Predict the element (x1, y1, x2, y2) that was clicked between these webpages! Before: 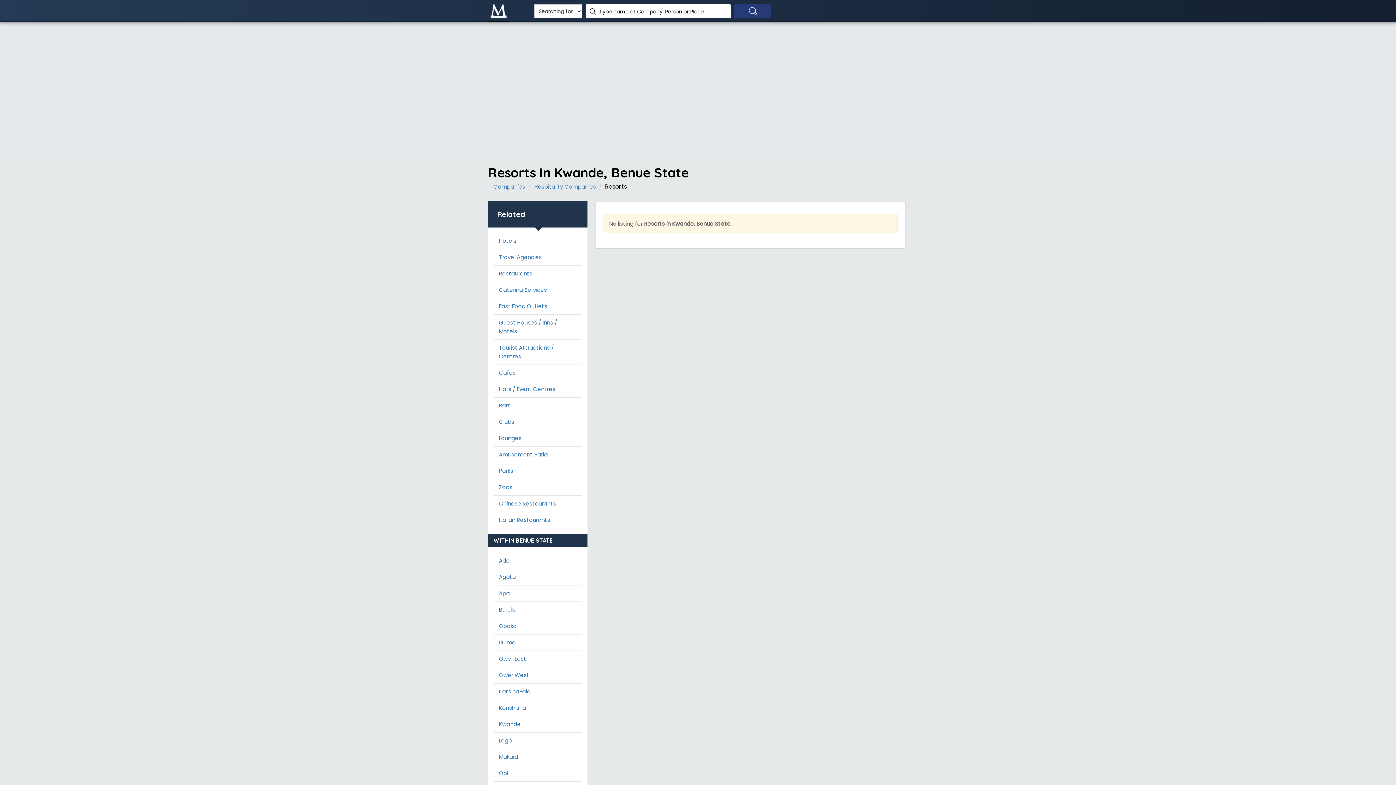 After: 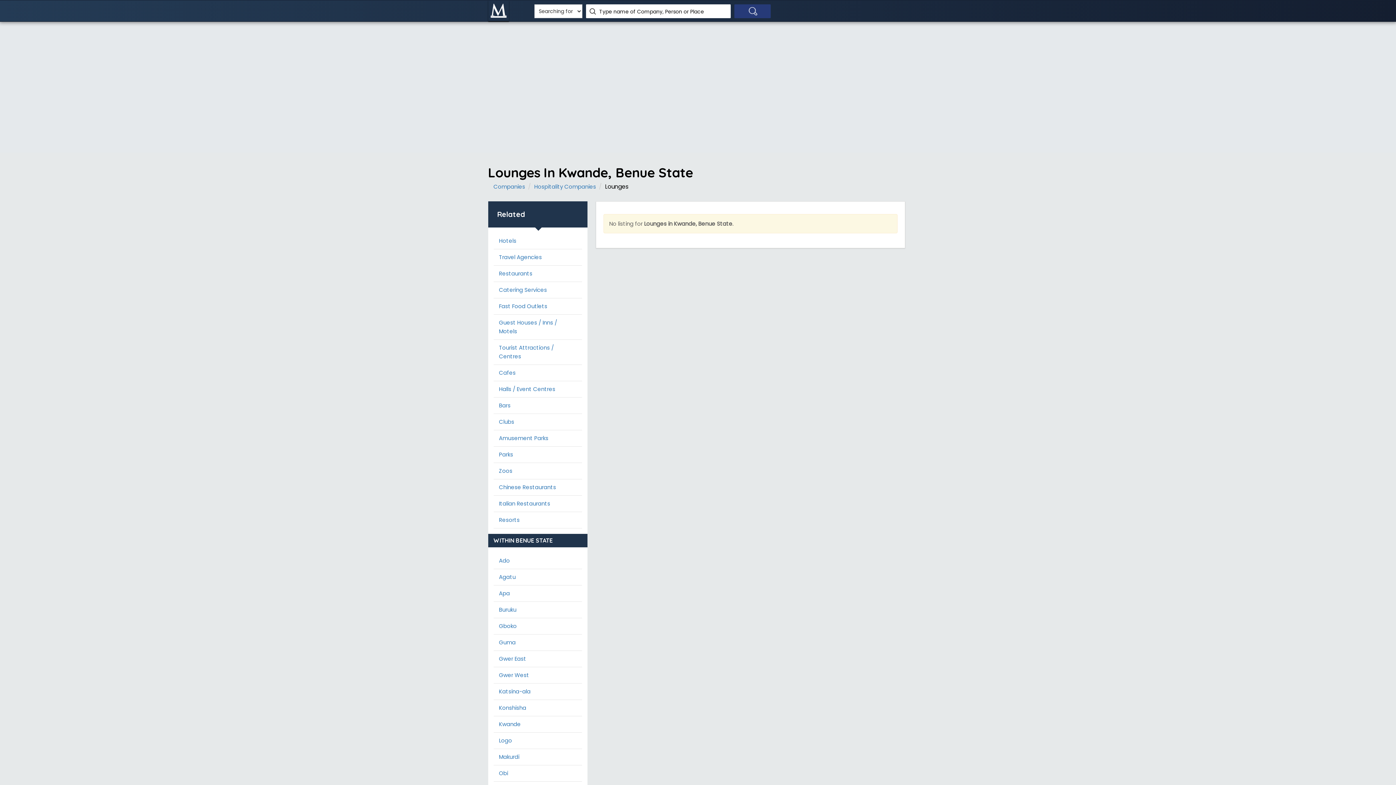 Action: bbox: (493, 434, 564, 442) label: Lounges